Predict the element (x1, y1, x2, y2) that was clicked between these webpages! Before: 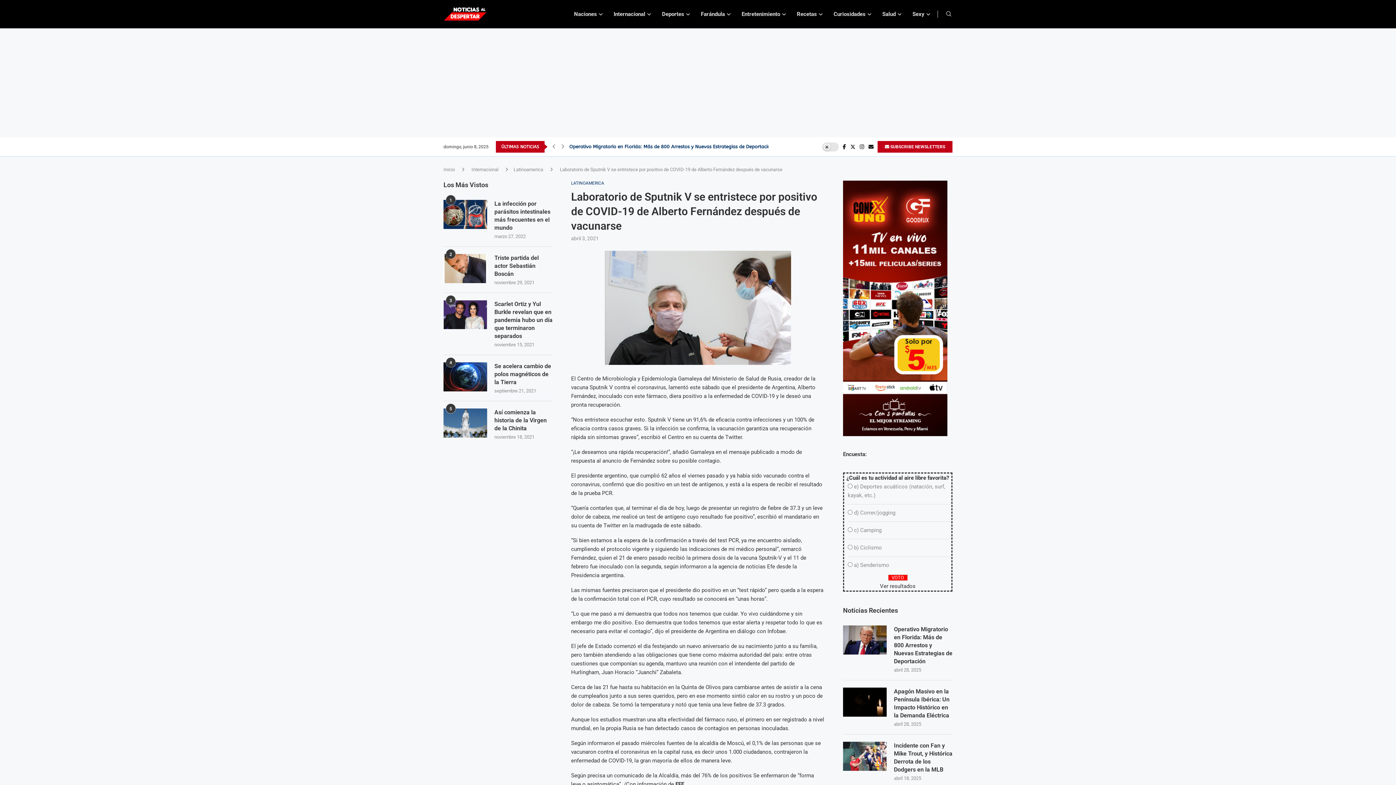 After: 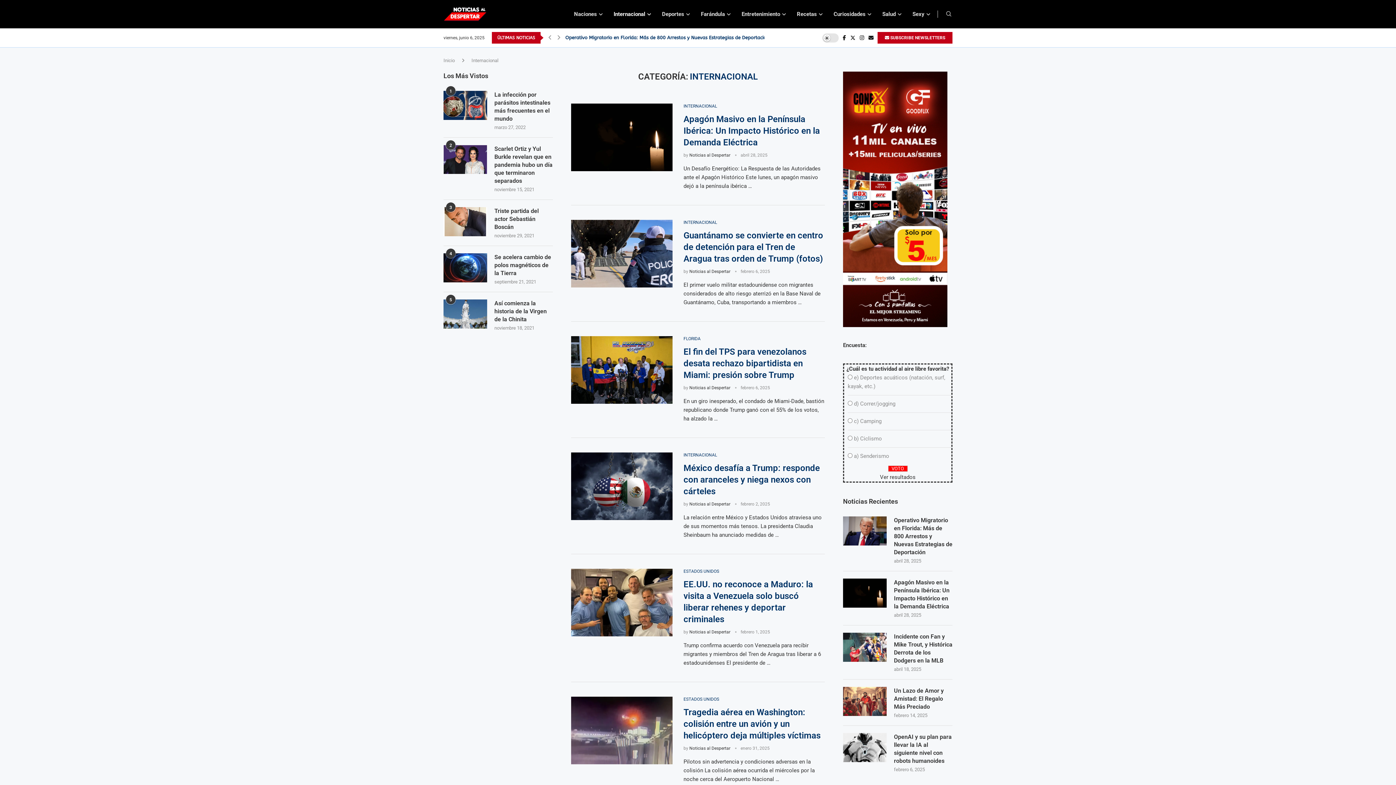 Action: label: Internacional bbox: (613, 3, 651, 24)